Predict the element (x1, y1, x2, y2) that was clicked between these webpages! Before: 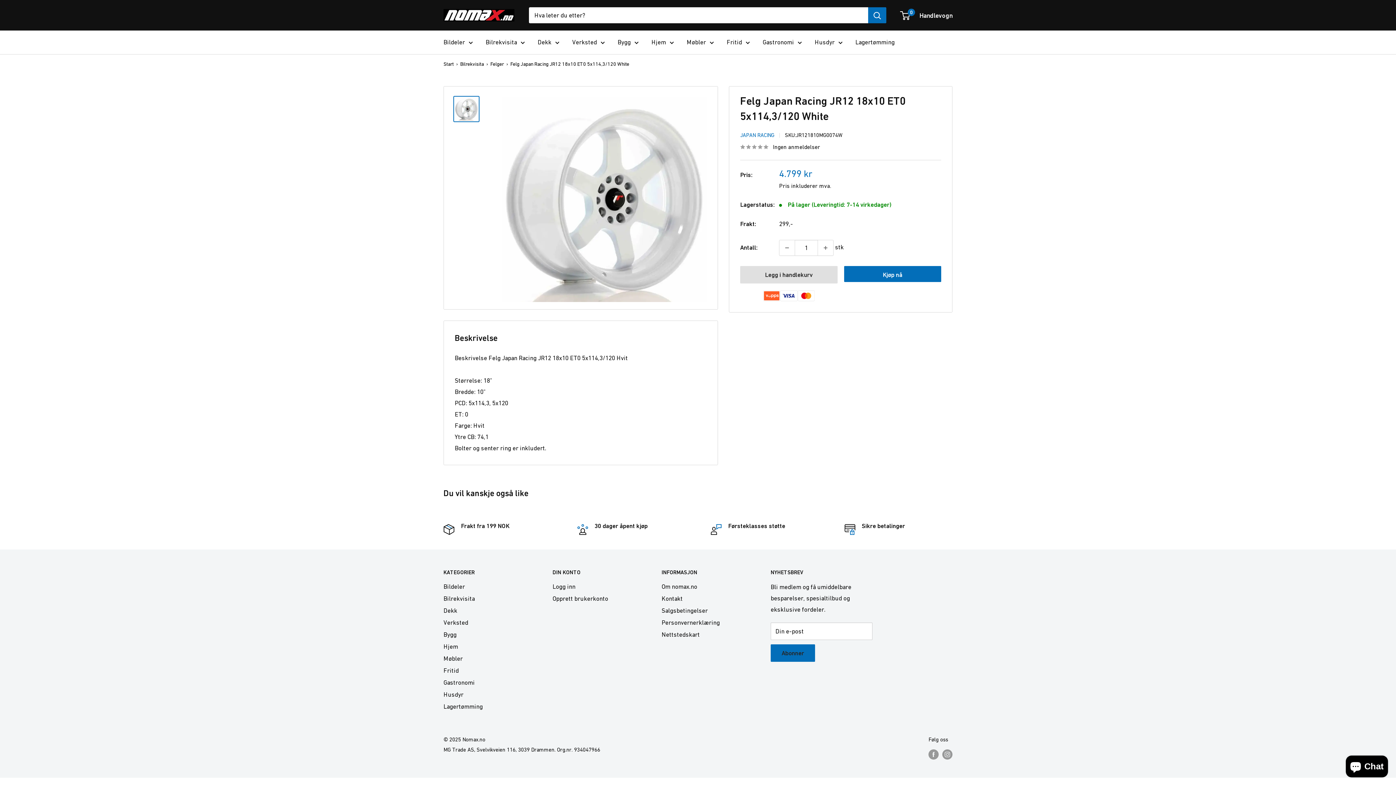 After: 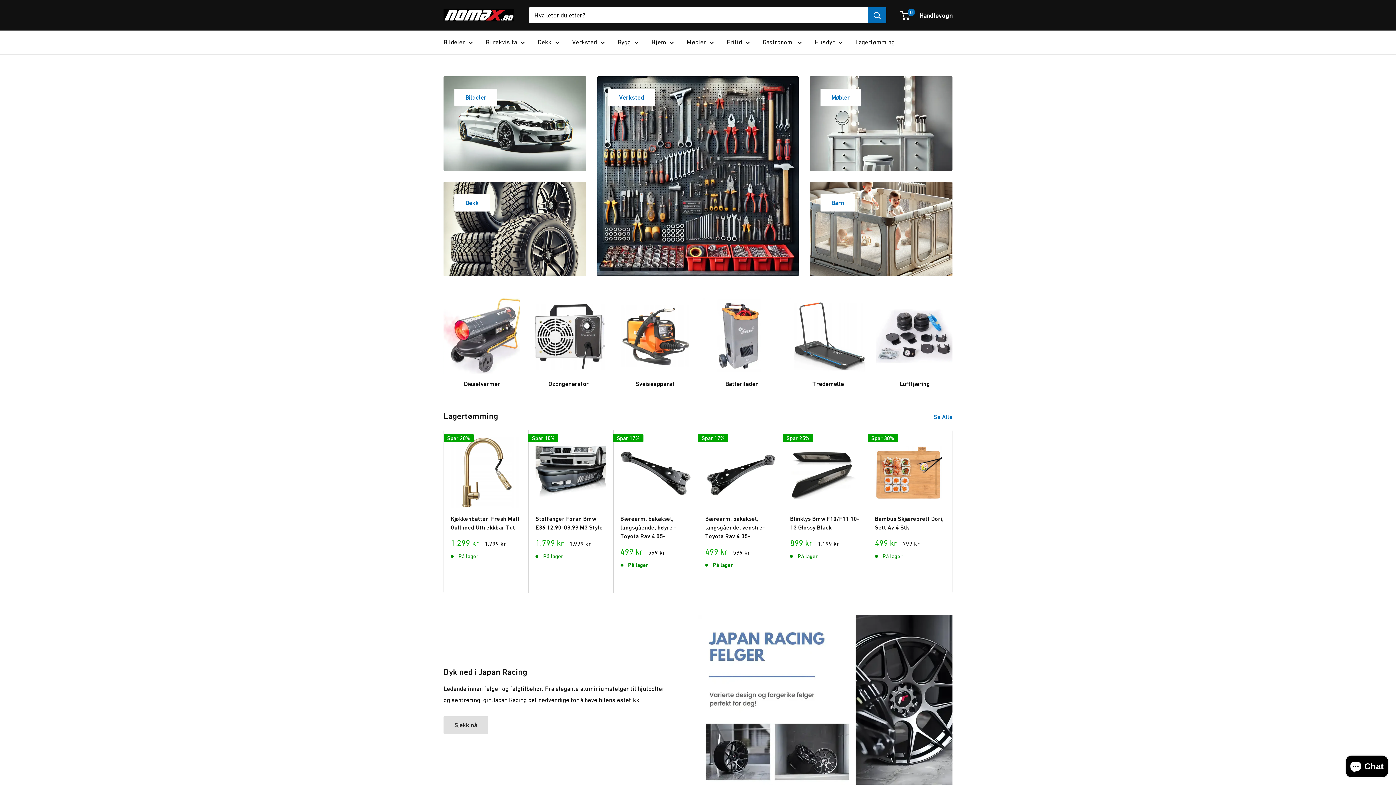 Action: label: Nomax.no bbox: (443, 9, 514, 21)